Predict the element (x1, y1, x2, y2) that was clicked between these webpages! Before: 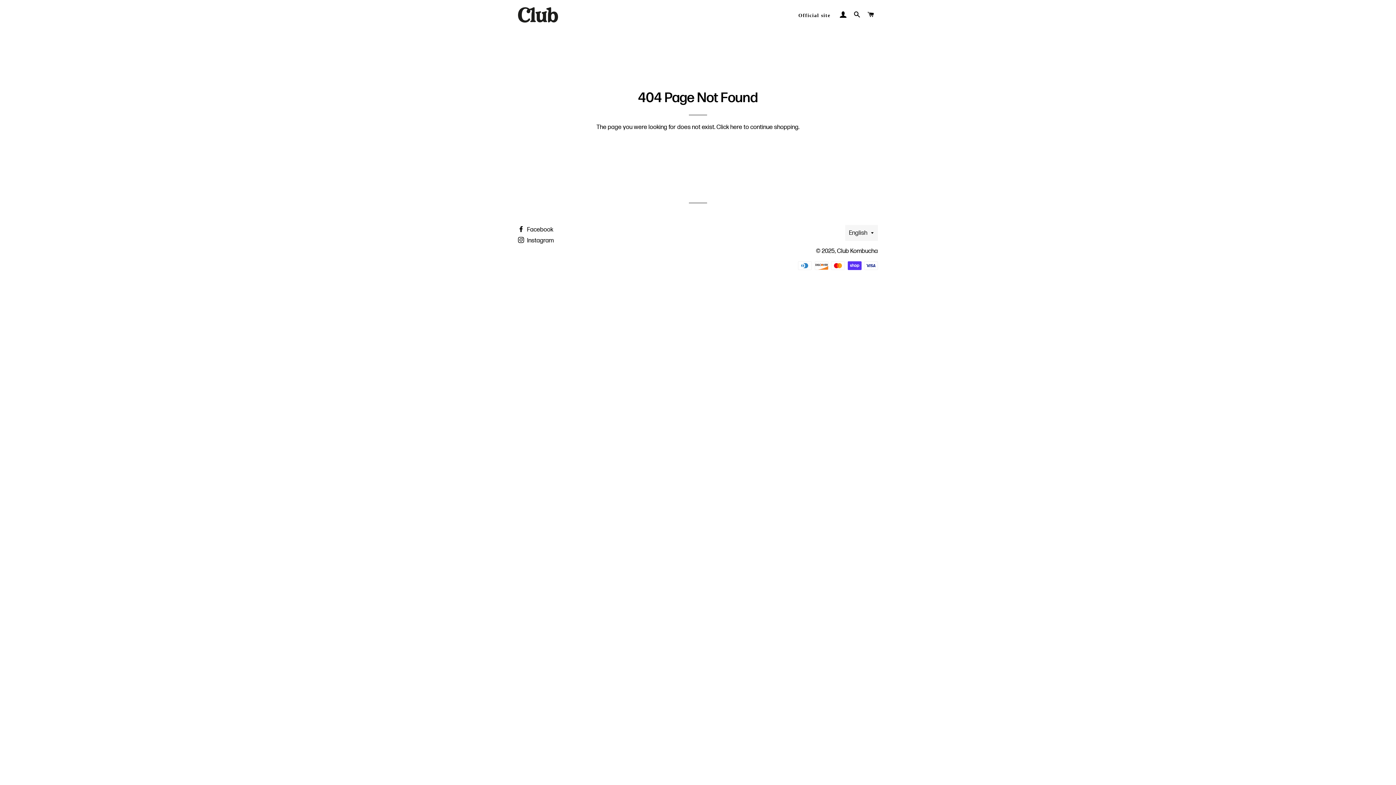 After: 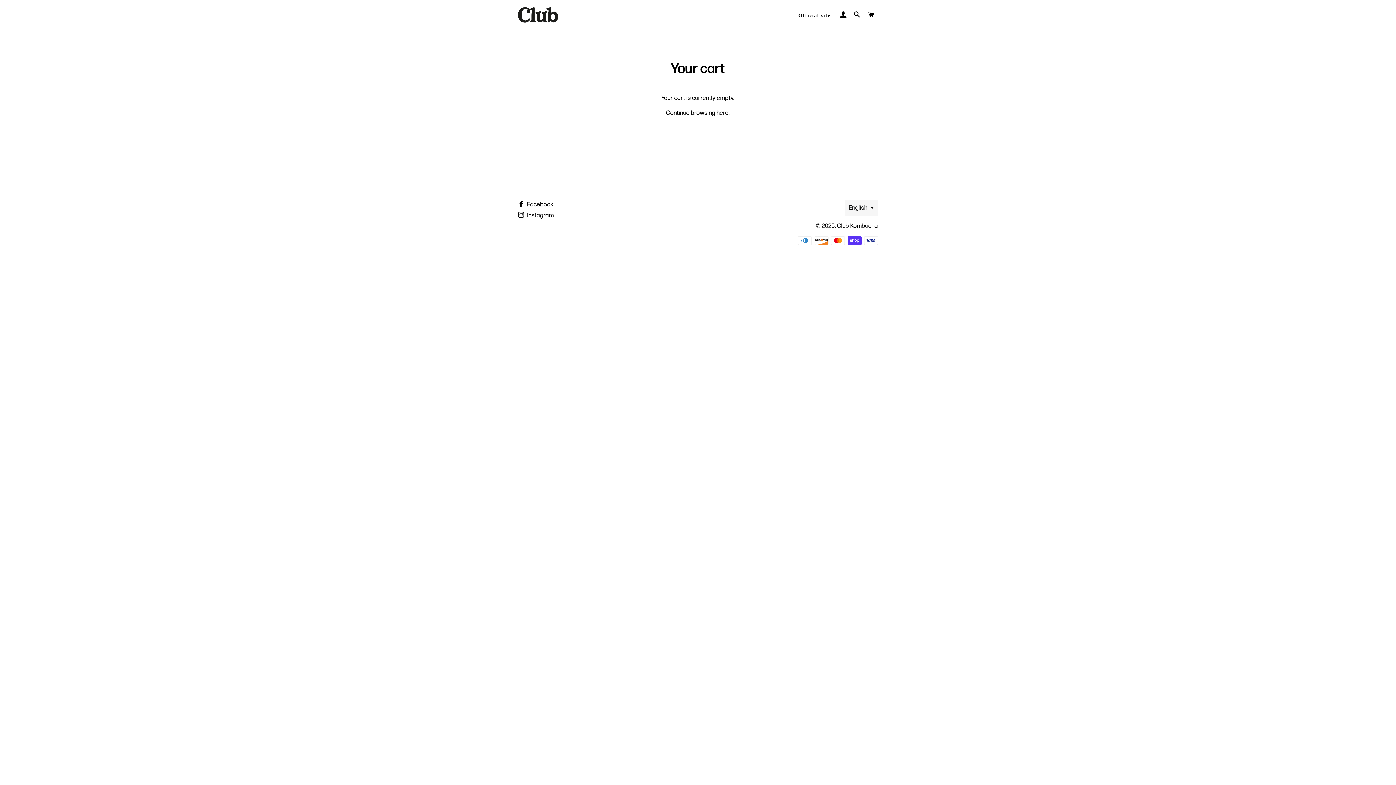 Action: bbox: (864, 5, 877, 22) label: Cart